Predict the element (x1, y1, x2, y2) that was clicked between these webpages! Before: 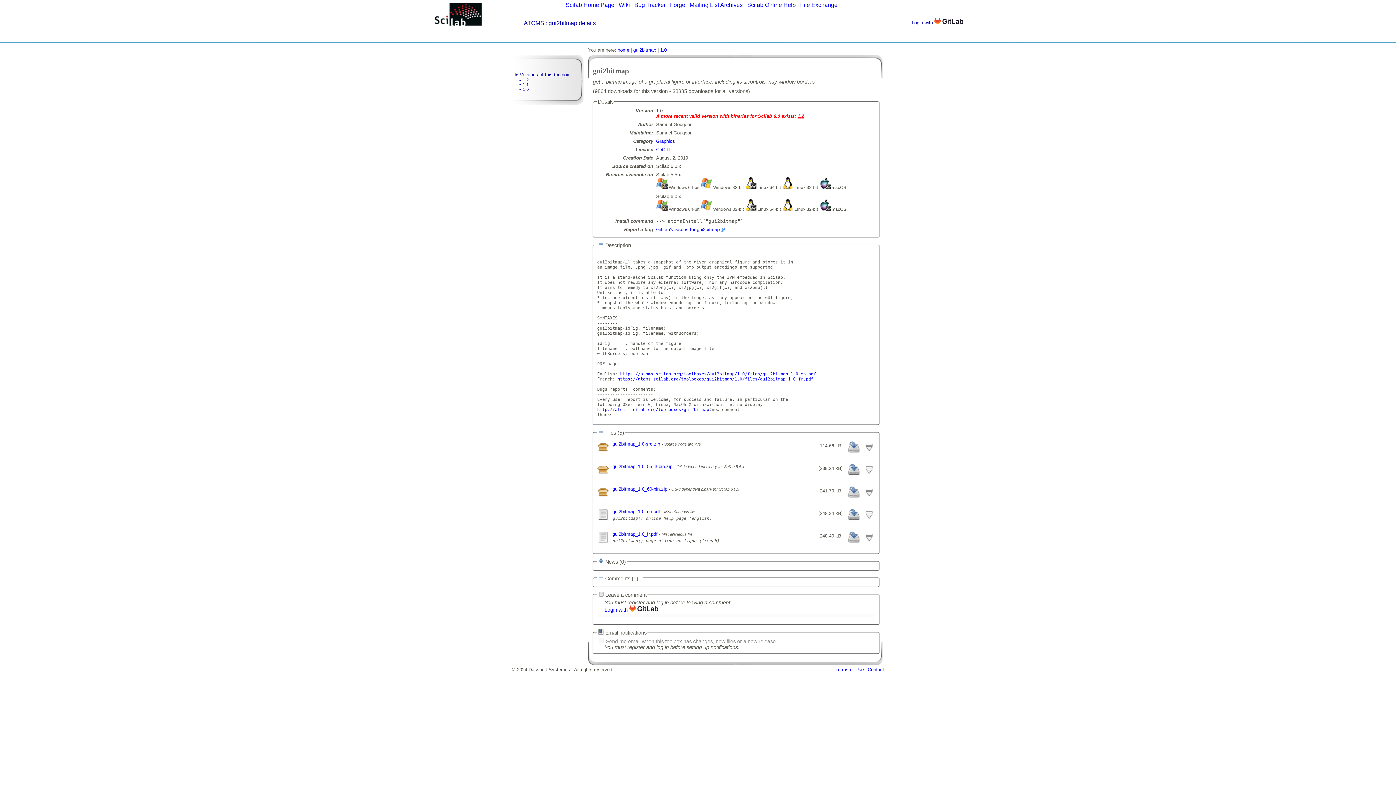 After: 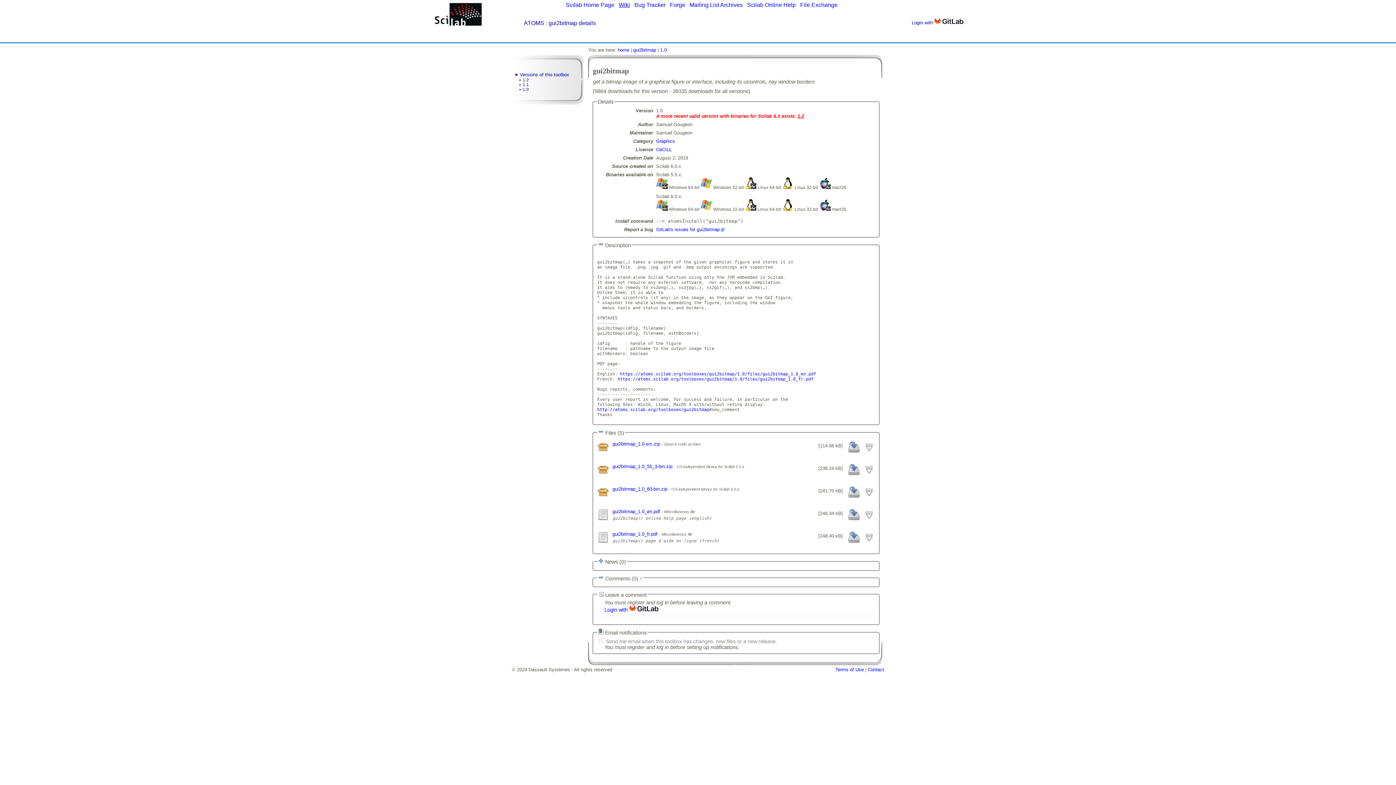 Action: bbox: (618, 1, 630, 8) label: Wiki